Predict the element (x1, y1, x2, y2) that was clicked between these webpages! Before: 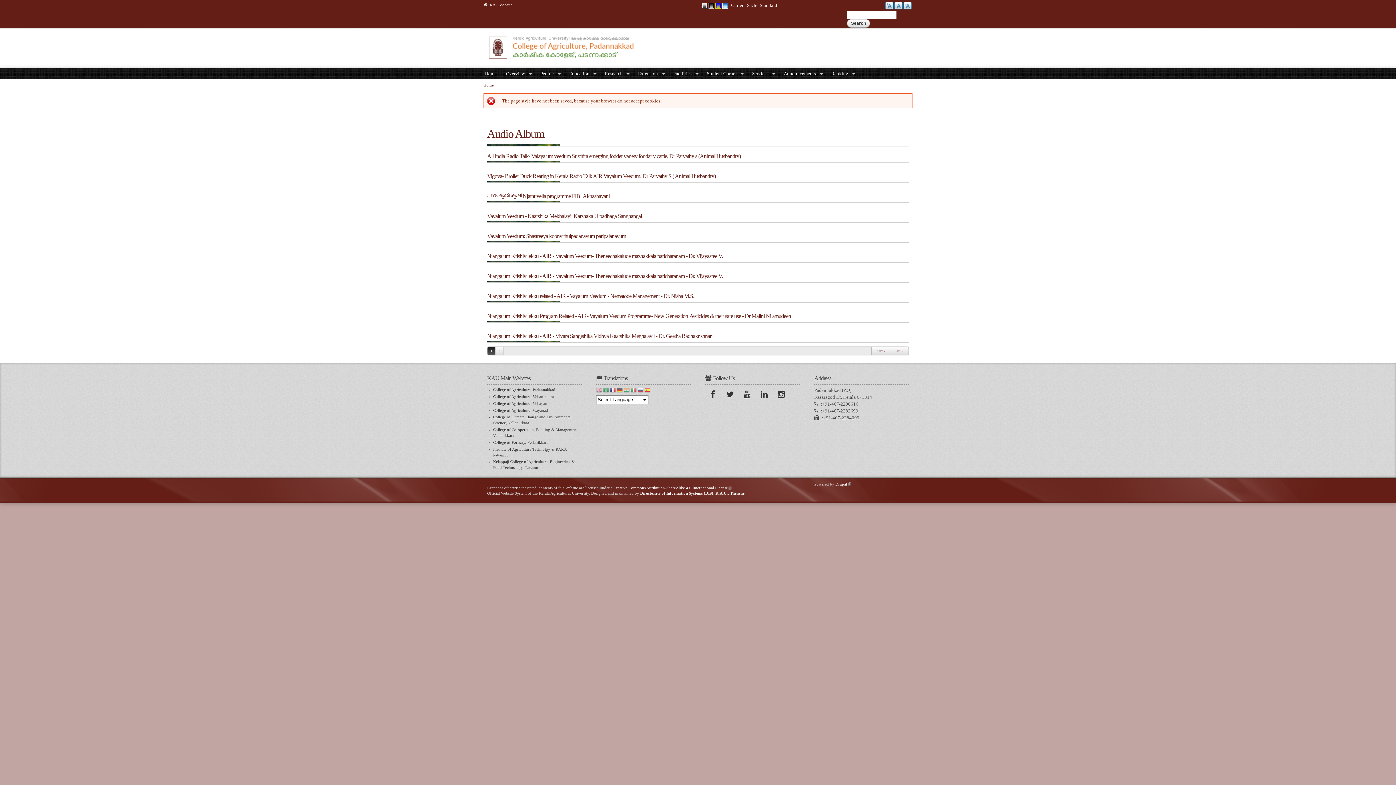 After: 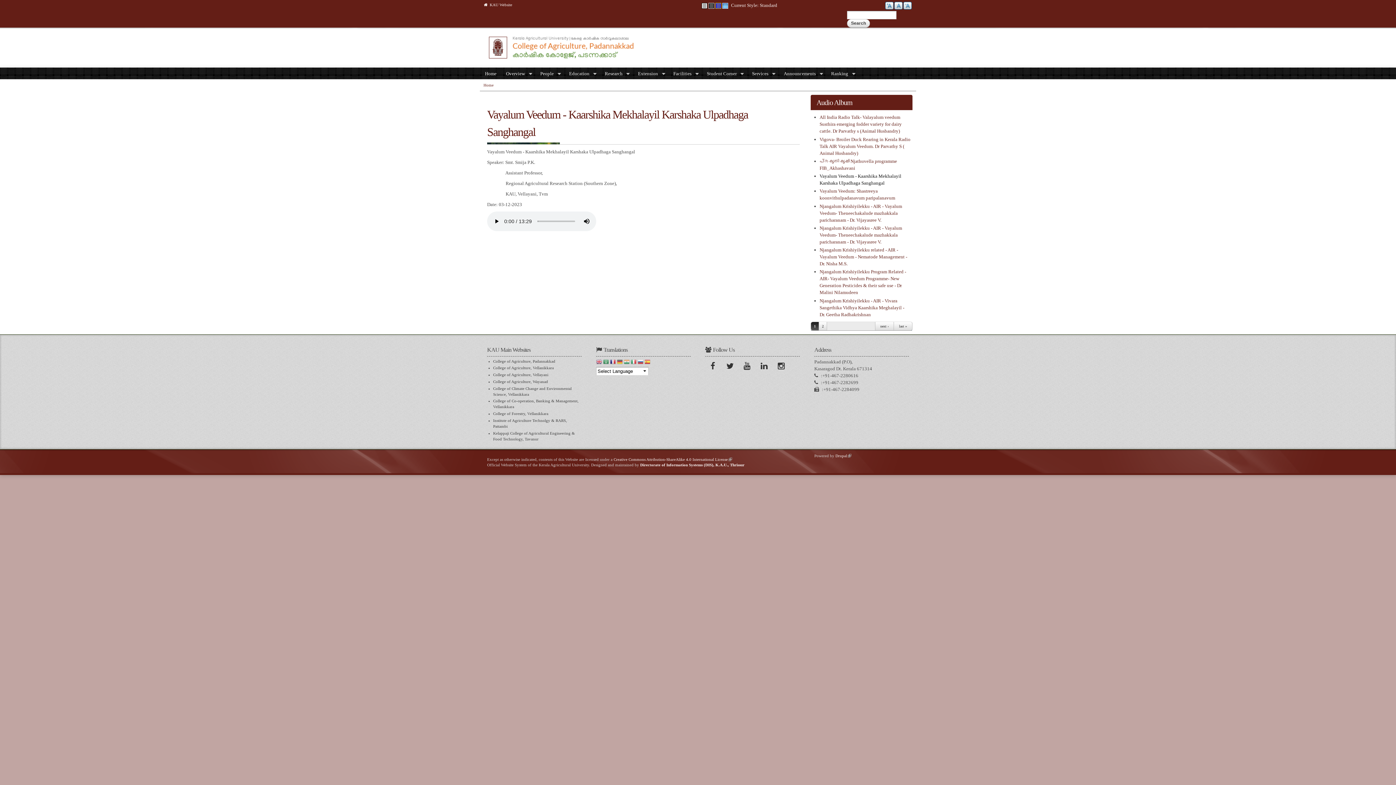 Action: bbox: (487, 213, 641, 219) label: Vayalum Veedum - Kaarshika Mekhalayil Karshaka Ulpadhaga Sanghangal